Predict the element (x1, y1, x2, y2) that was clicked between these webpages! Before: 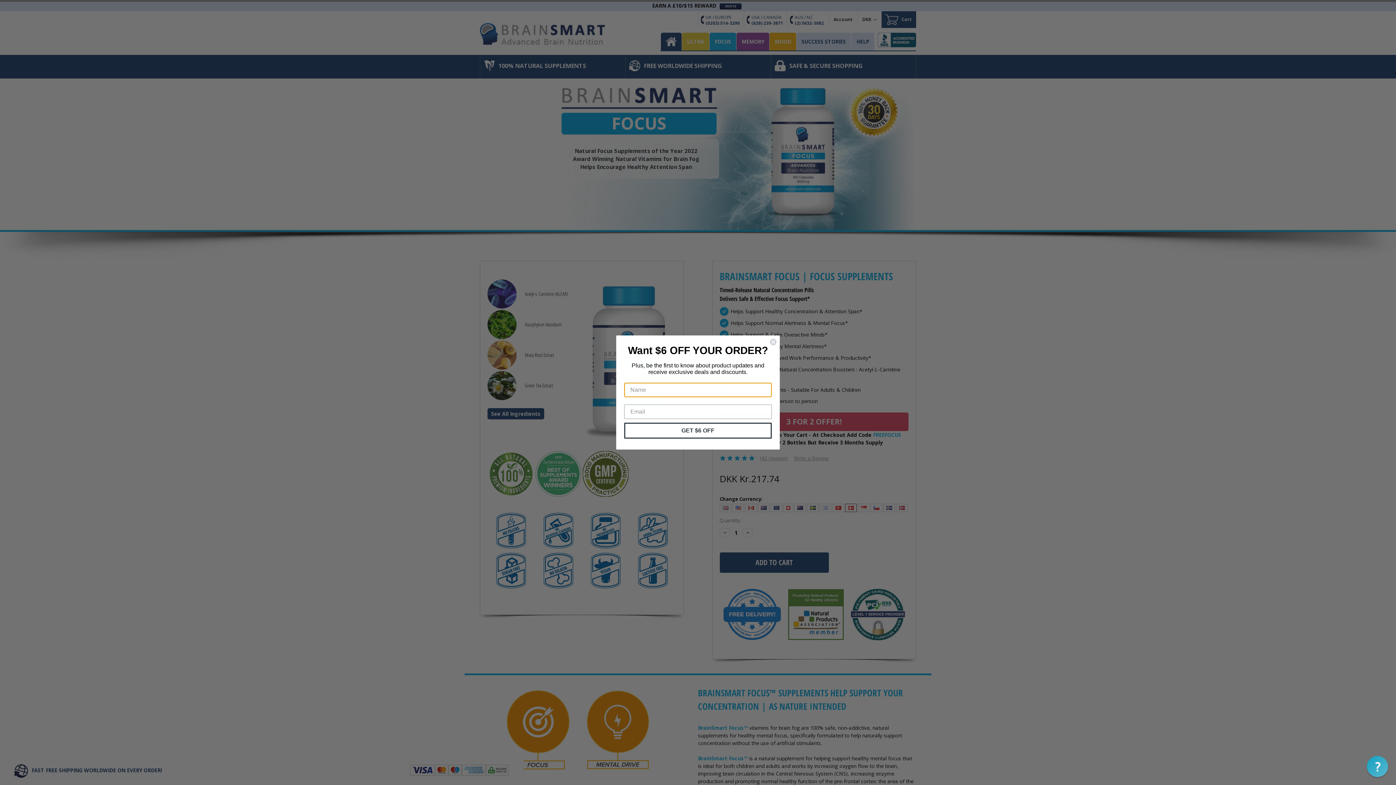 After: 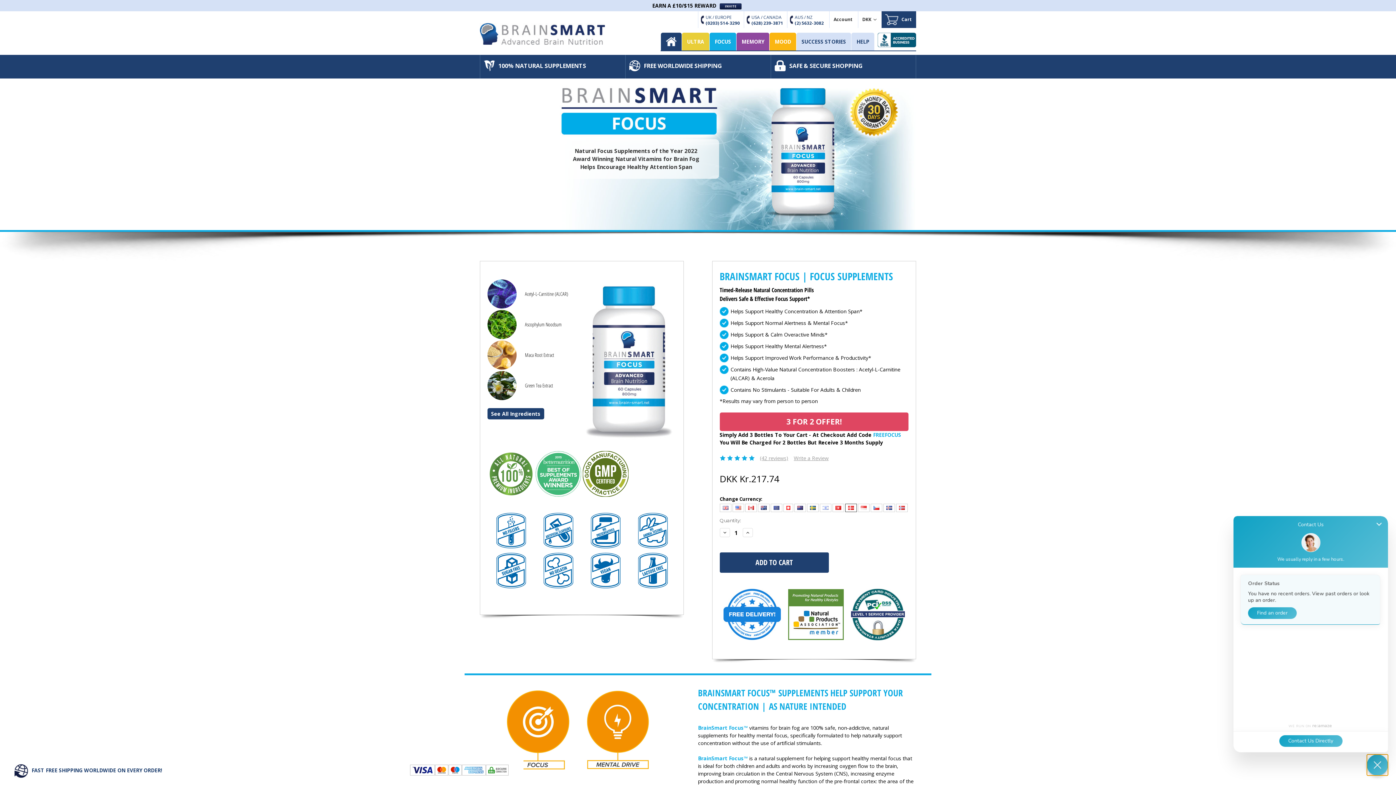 Action: label: Chat widget toggle bbox: (1367, 756, 1388, 777)